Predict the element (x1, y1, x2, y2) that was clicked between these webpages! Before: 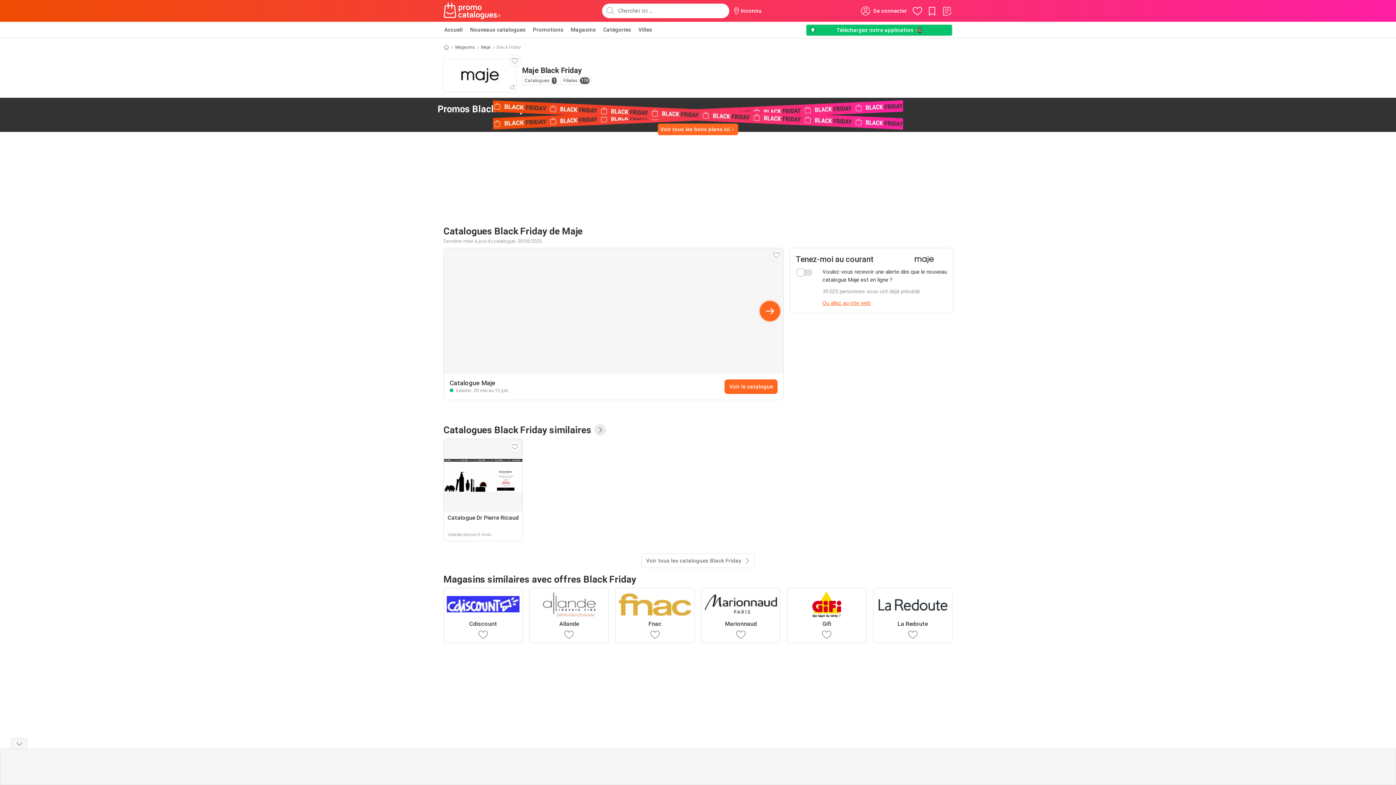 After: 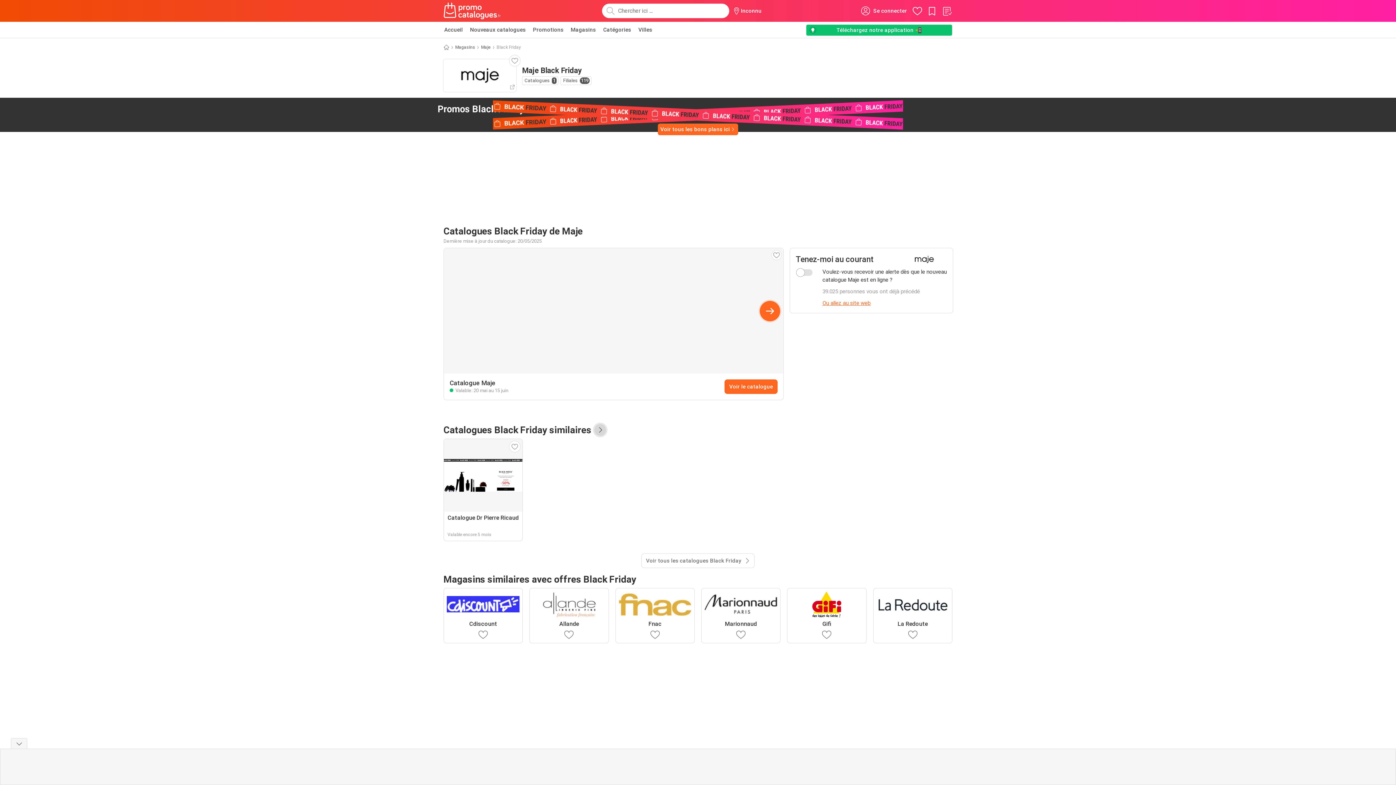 Action: bbox: (594, 424, 606, 436)